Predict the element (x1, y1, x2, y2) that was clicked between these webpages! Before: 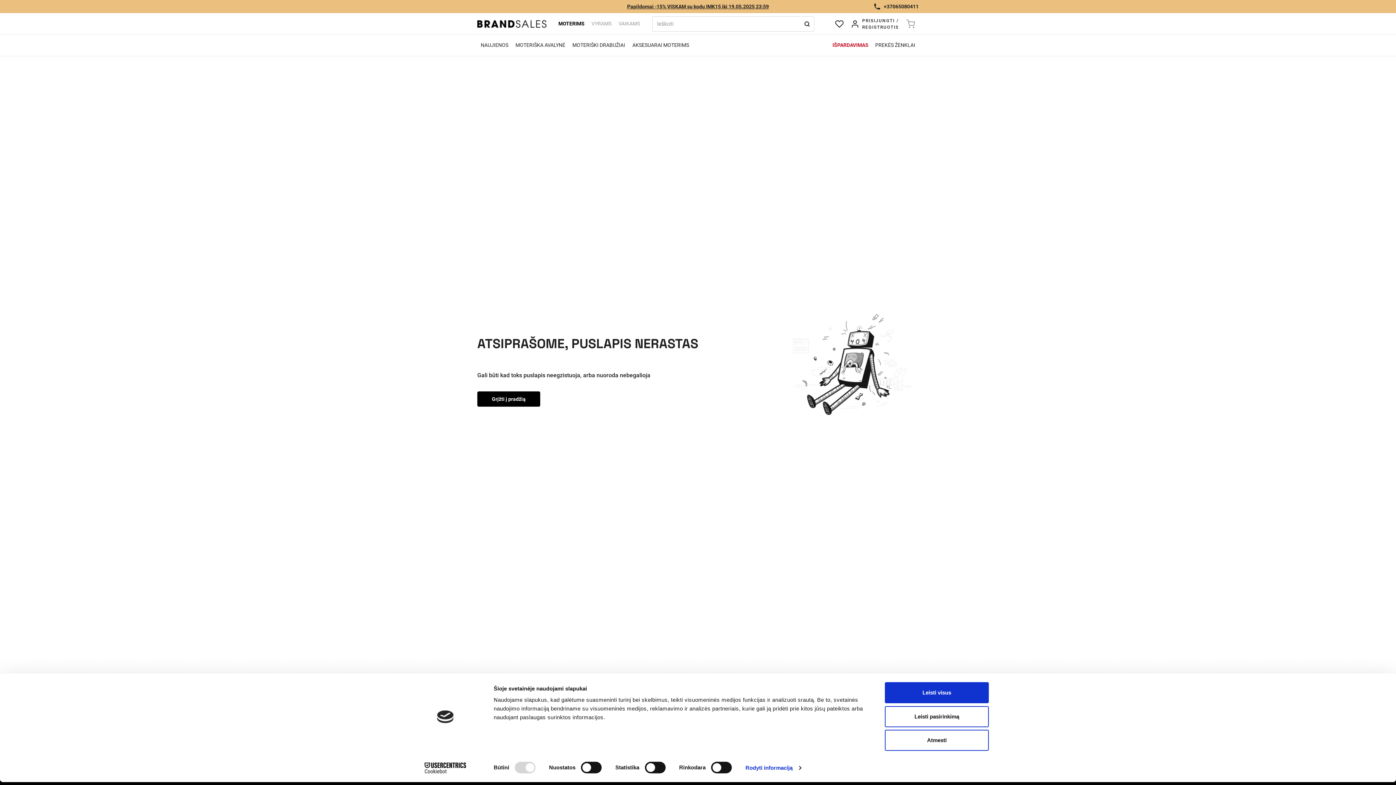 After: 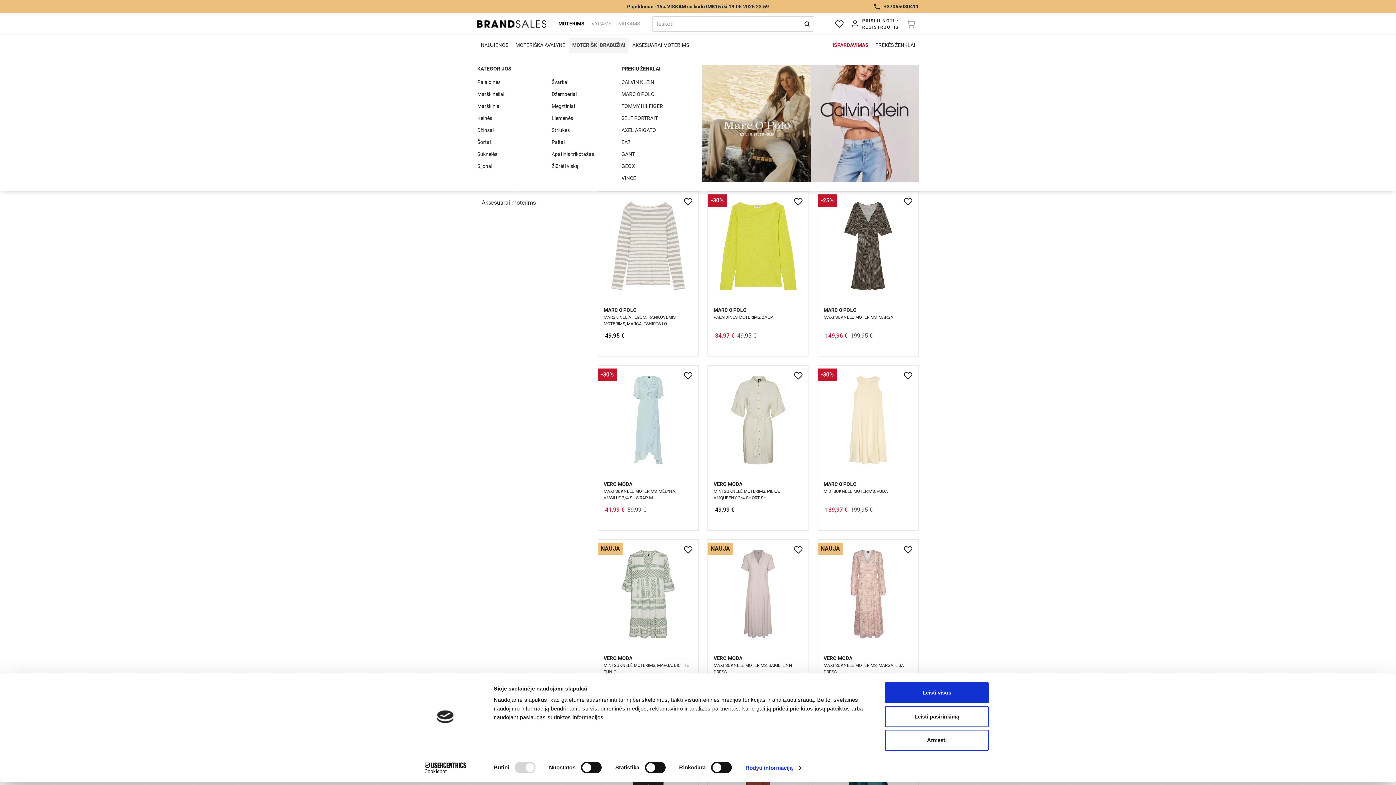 Action: label: Moteriški drabužiai bbox: (569, 37, 628, 53)